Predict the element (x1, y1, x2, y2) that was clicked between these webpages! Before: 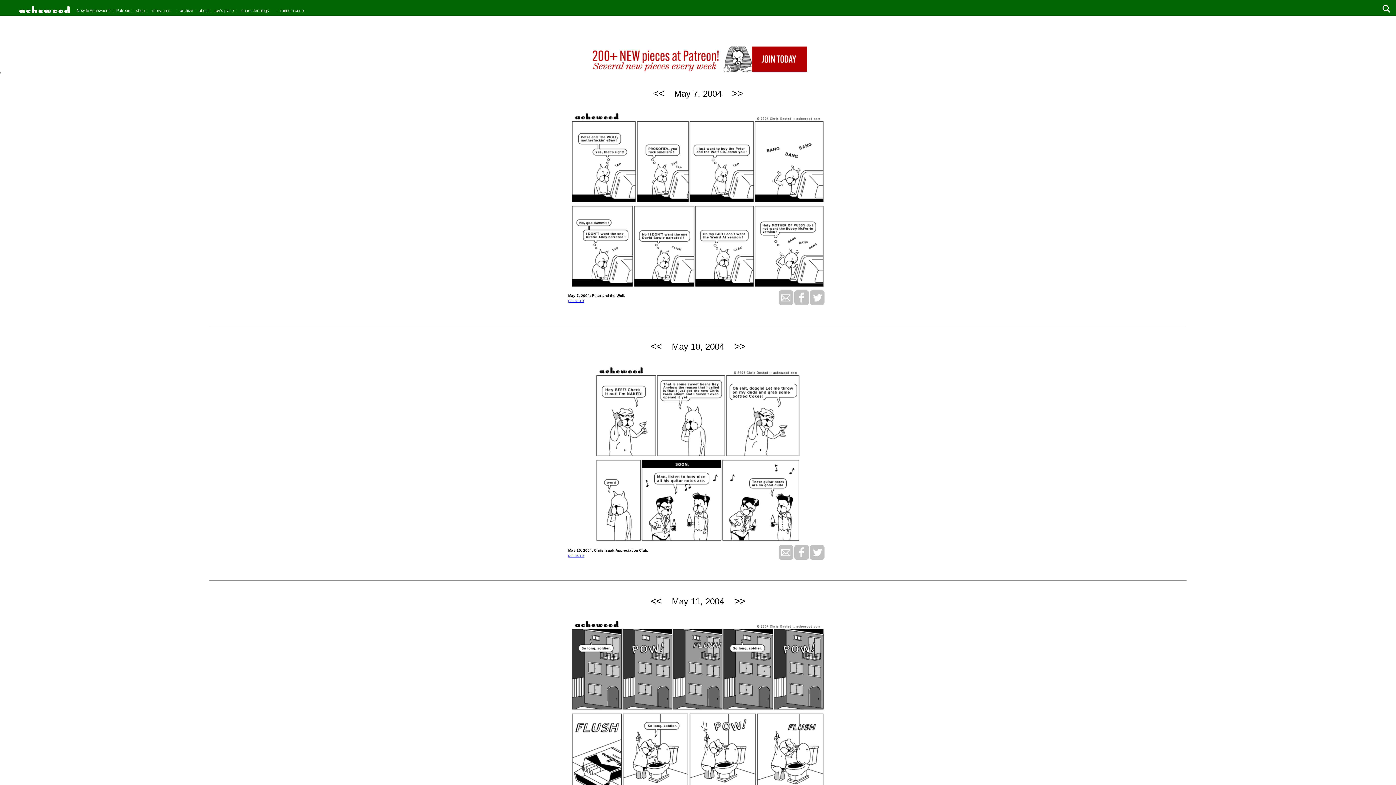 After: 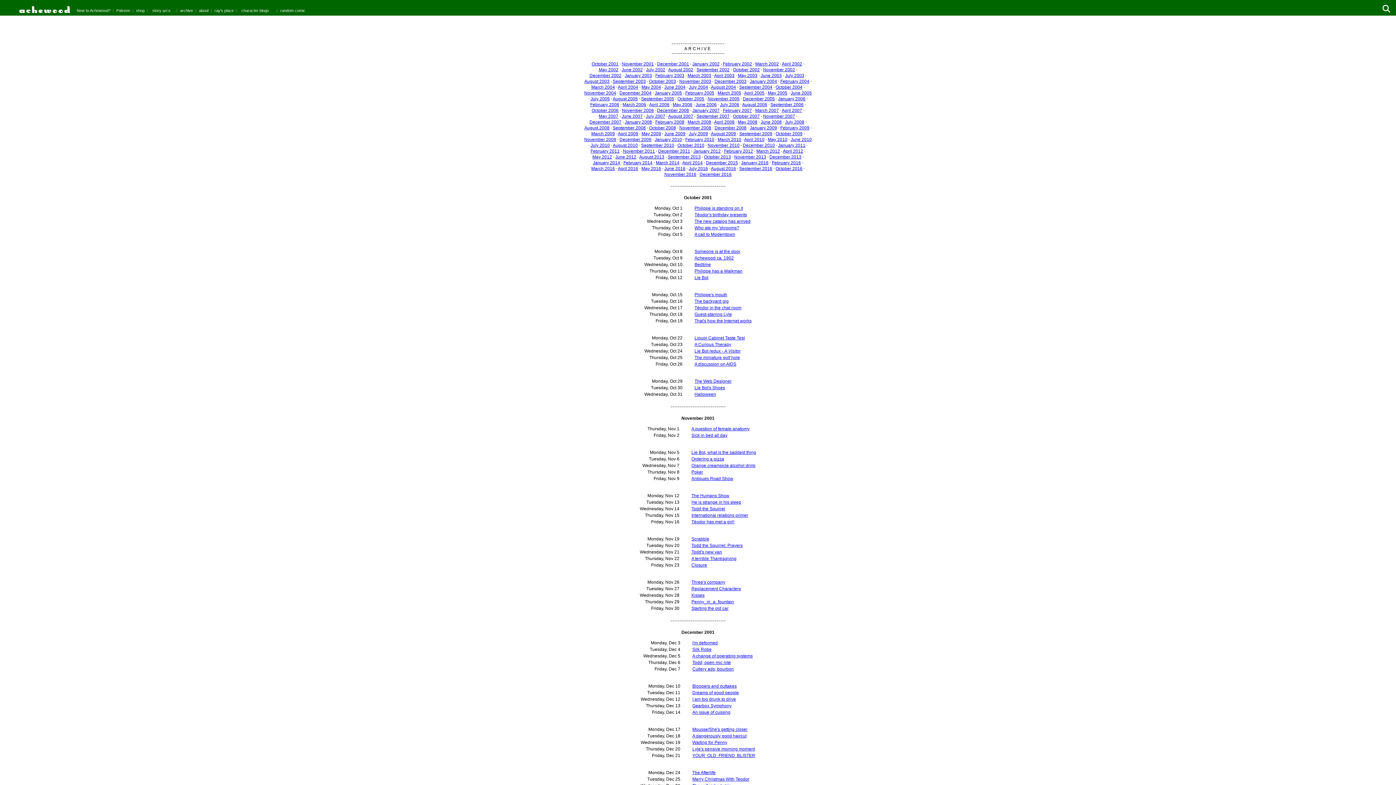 Action: bbox: (178, 3, 194, 13) label: archive